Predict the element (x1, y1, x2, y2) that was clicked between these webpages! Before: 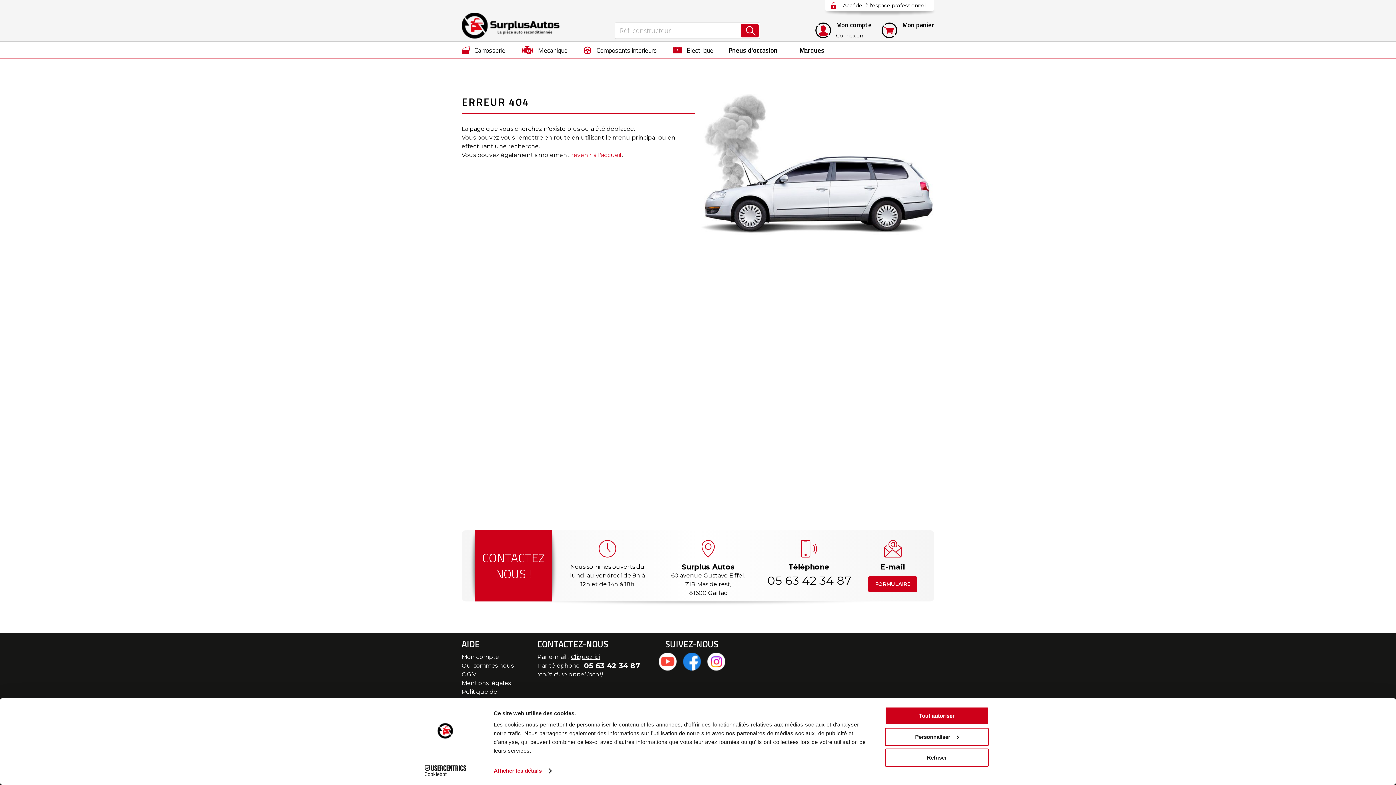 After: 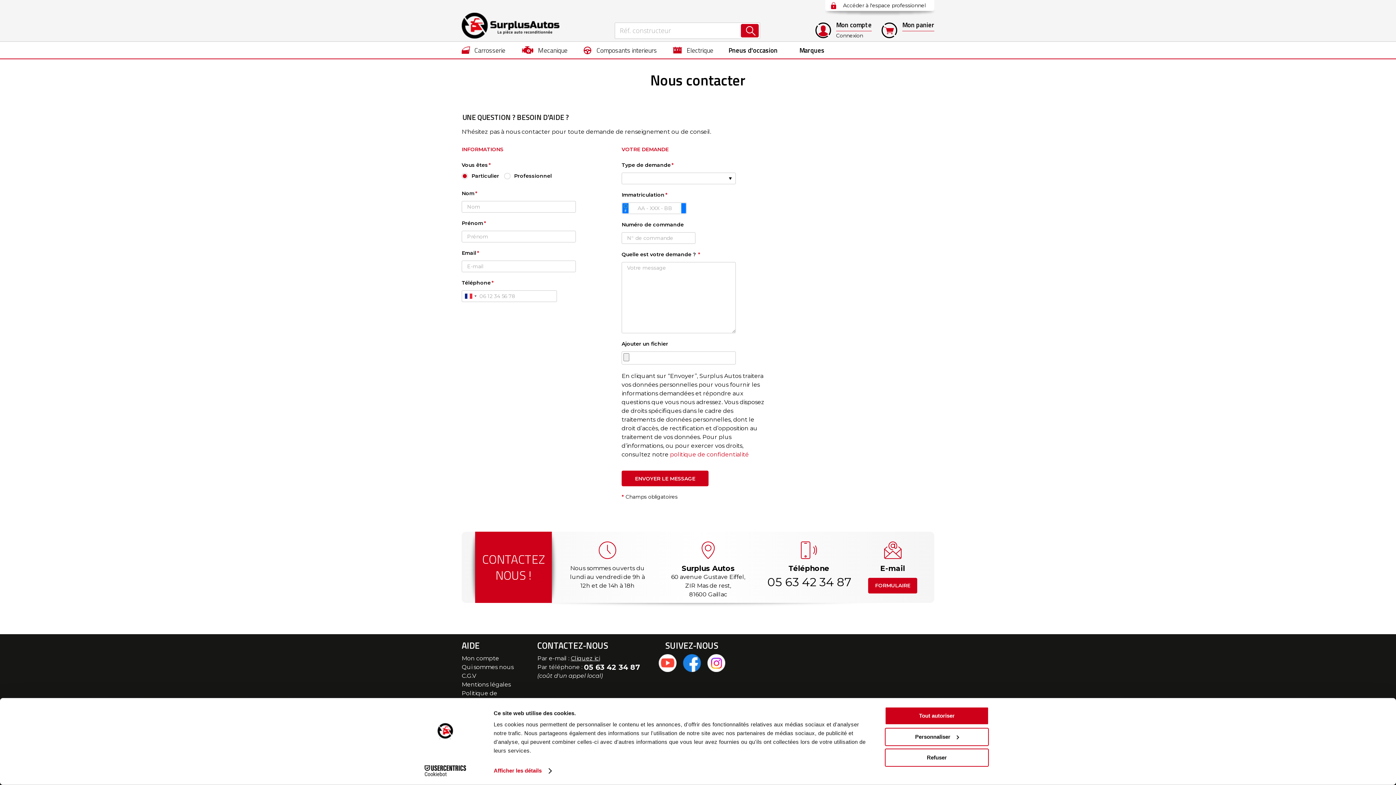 Action: label: FORMULAIRE bbox: (868, 576, 917, 592)